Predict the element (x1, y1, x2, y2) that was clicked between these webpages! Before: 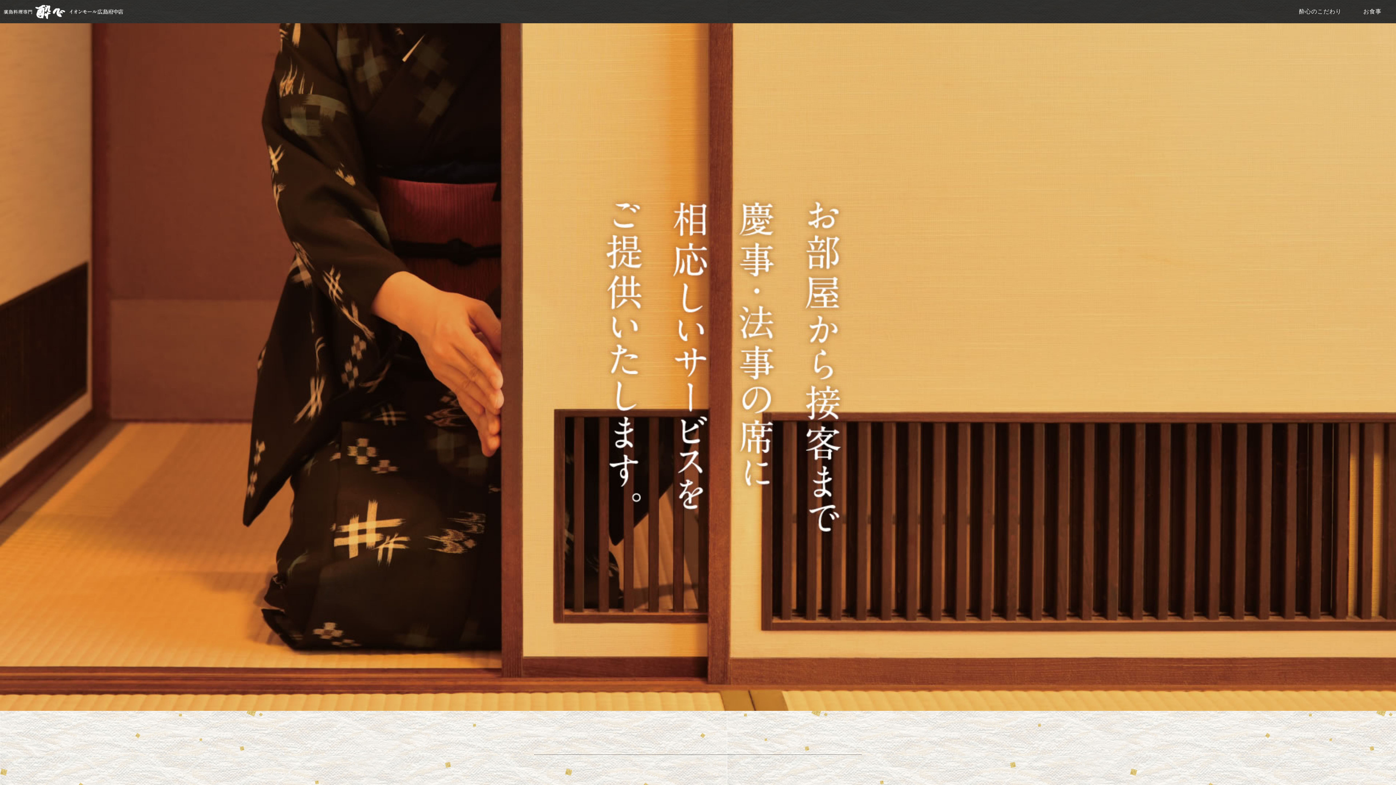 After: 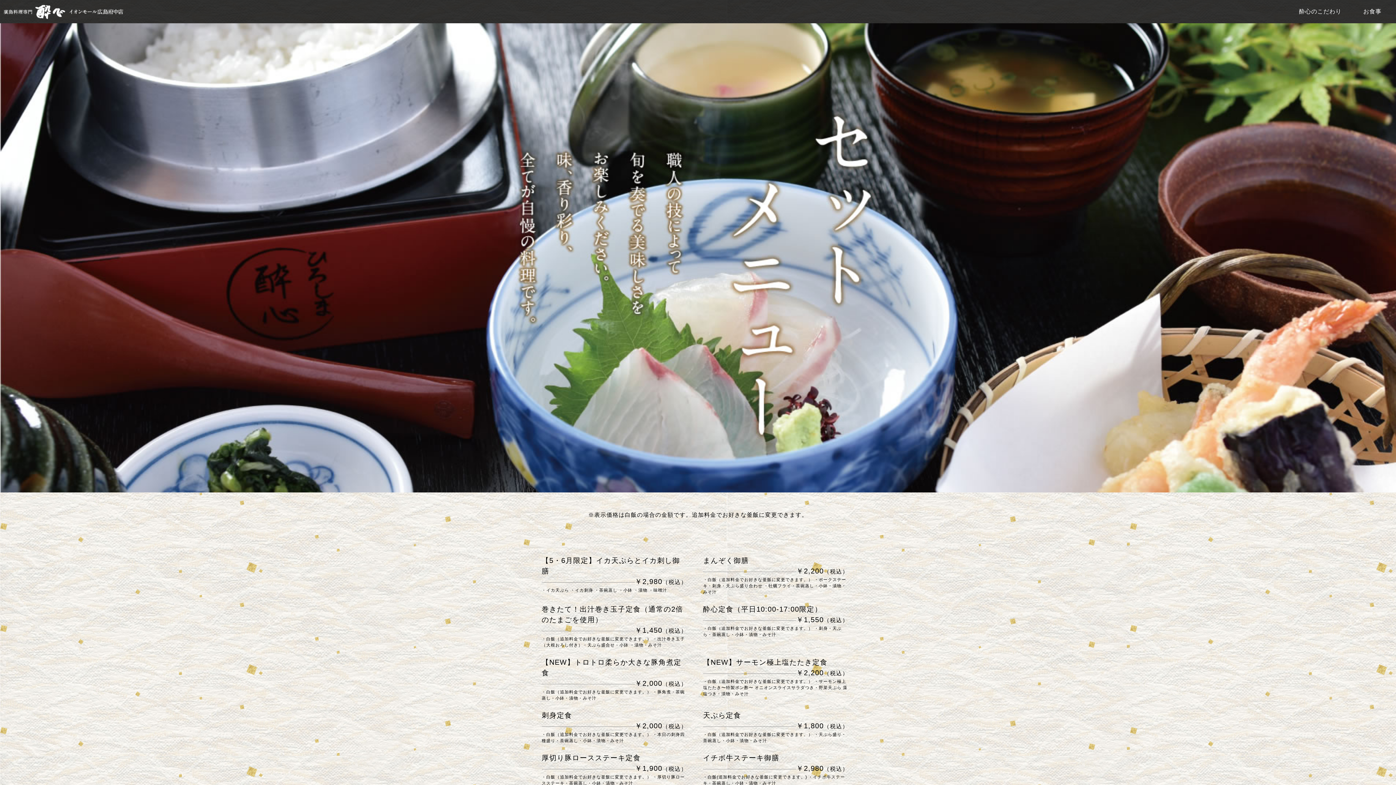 Action: label: お食事 bbox: (1352, 1, 1392, 21)